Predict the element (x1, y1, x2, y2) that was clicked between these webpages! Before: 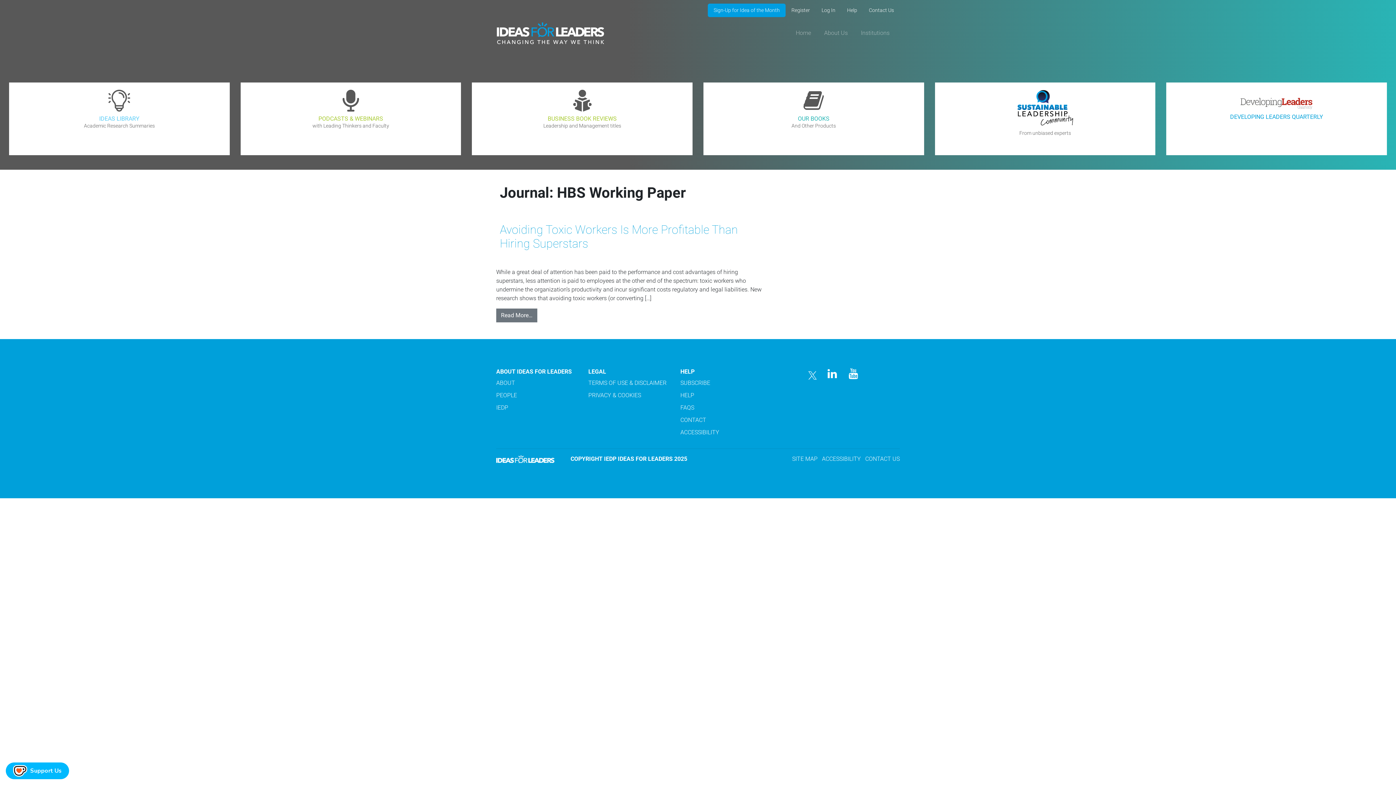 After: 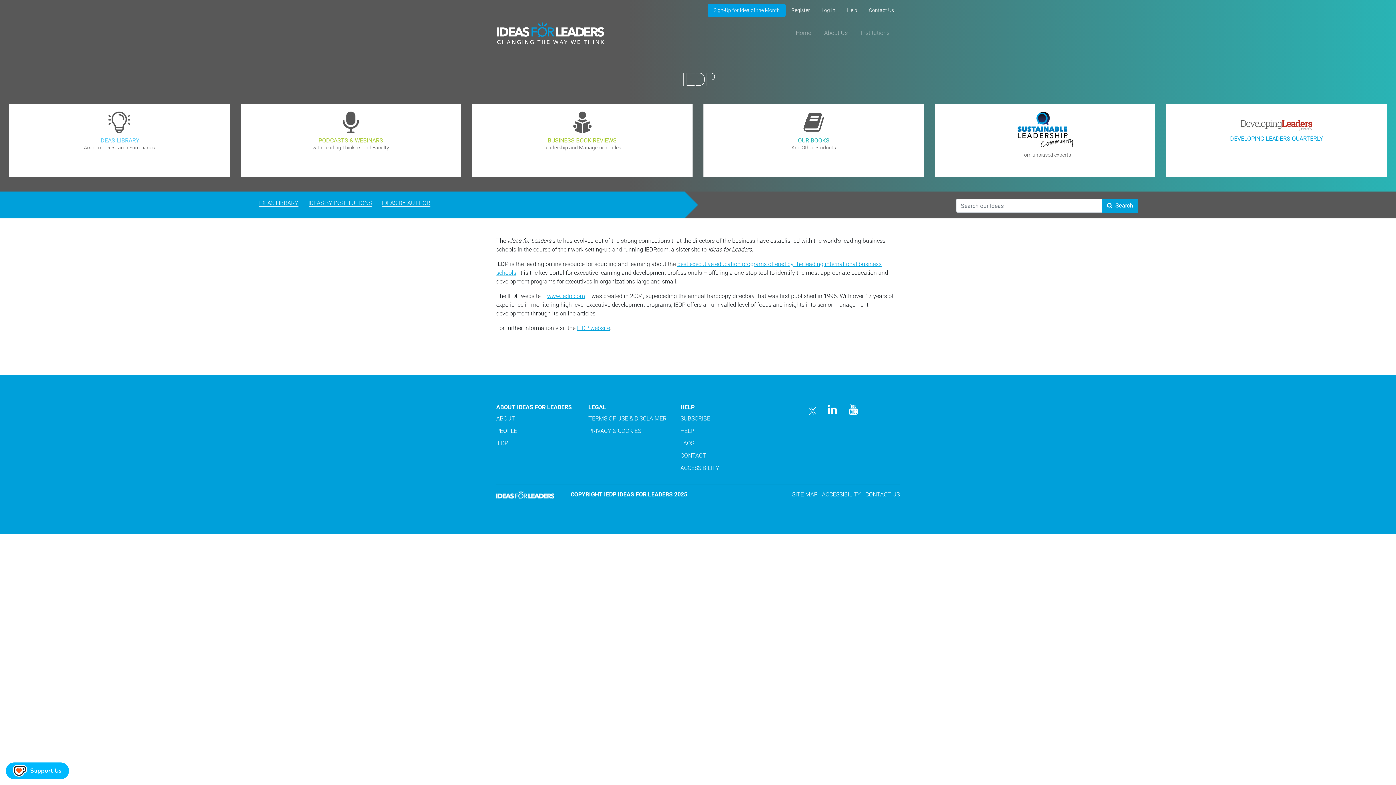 Action: label: IEDP bbox: (496, 404, 508, 411)